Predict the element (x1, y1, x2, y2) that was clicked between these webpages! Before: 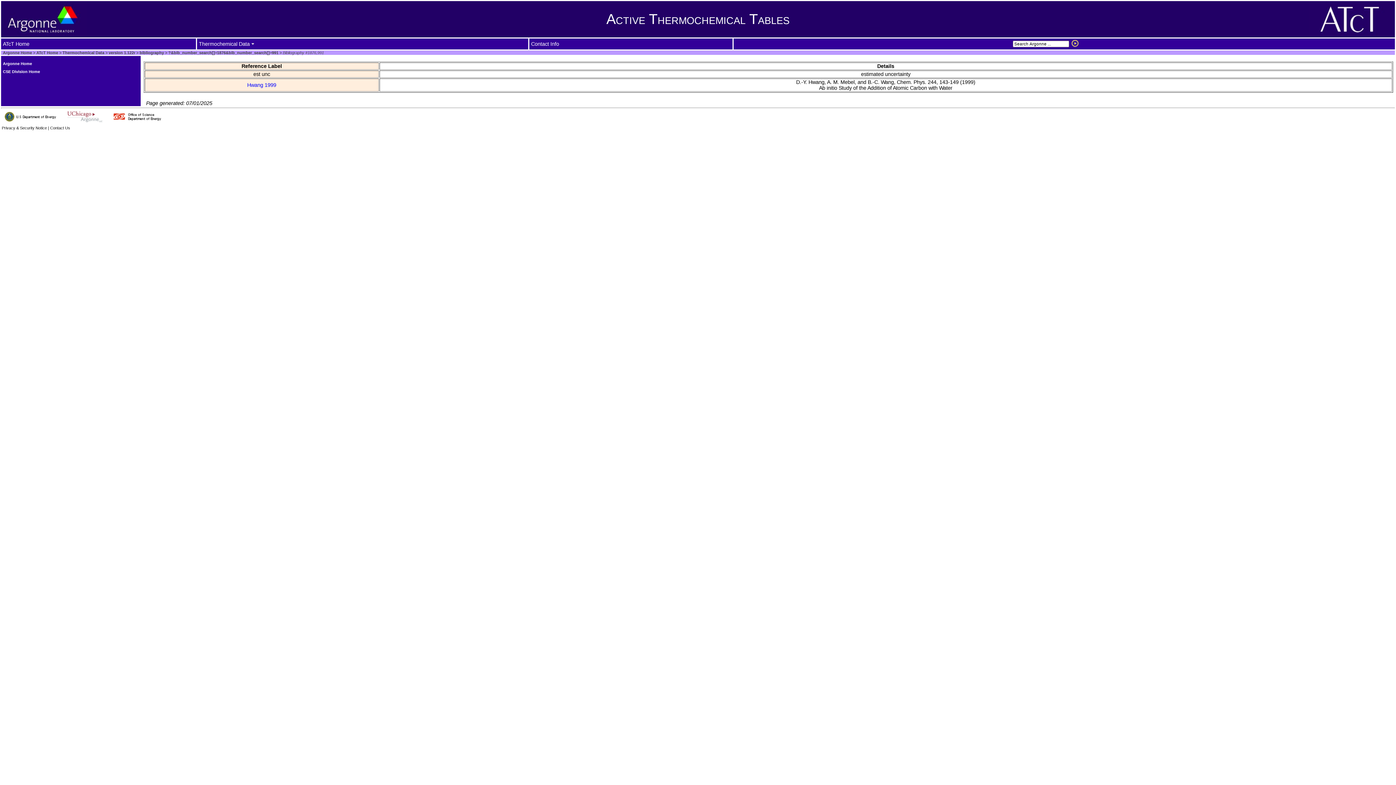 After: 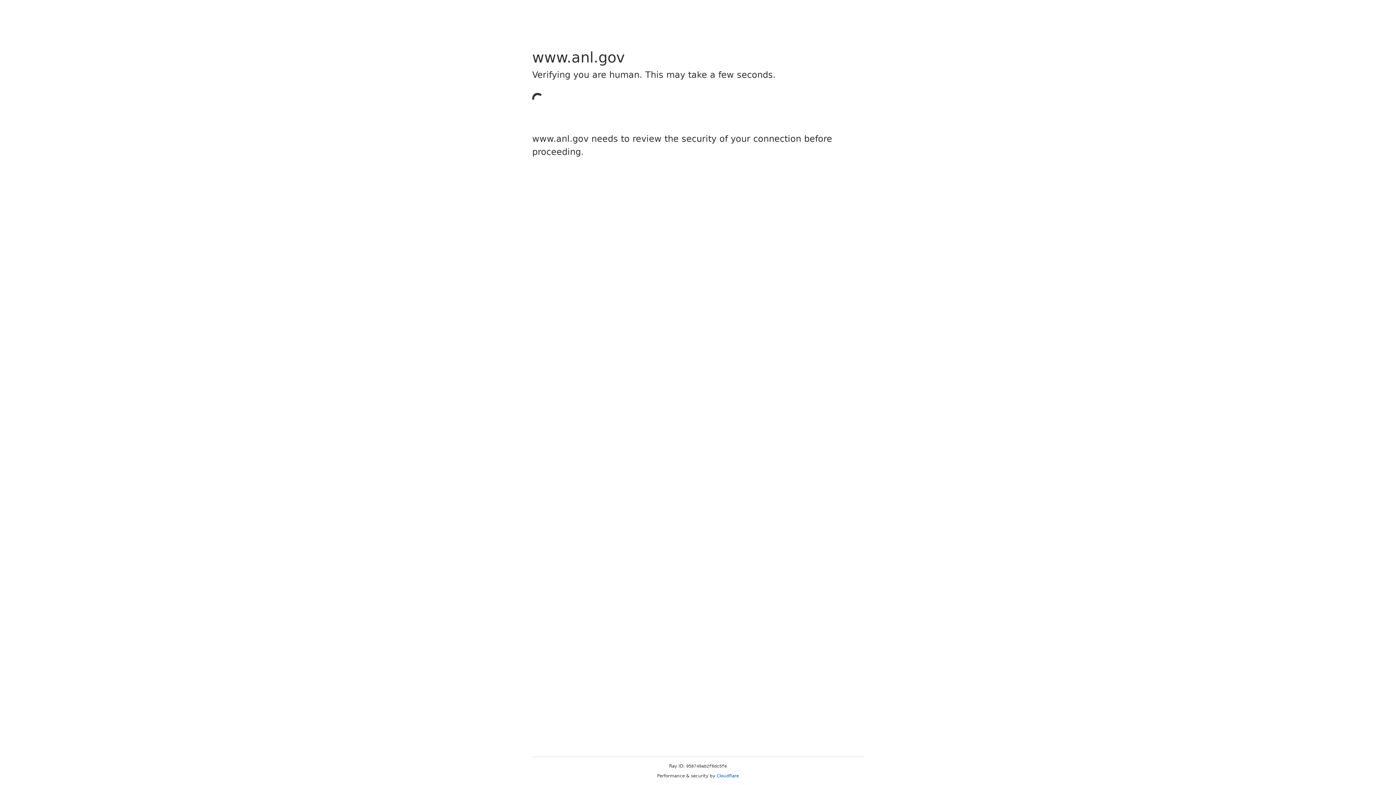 Action: label: Argonne Home bbox: (2, 50, 32, 54)